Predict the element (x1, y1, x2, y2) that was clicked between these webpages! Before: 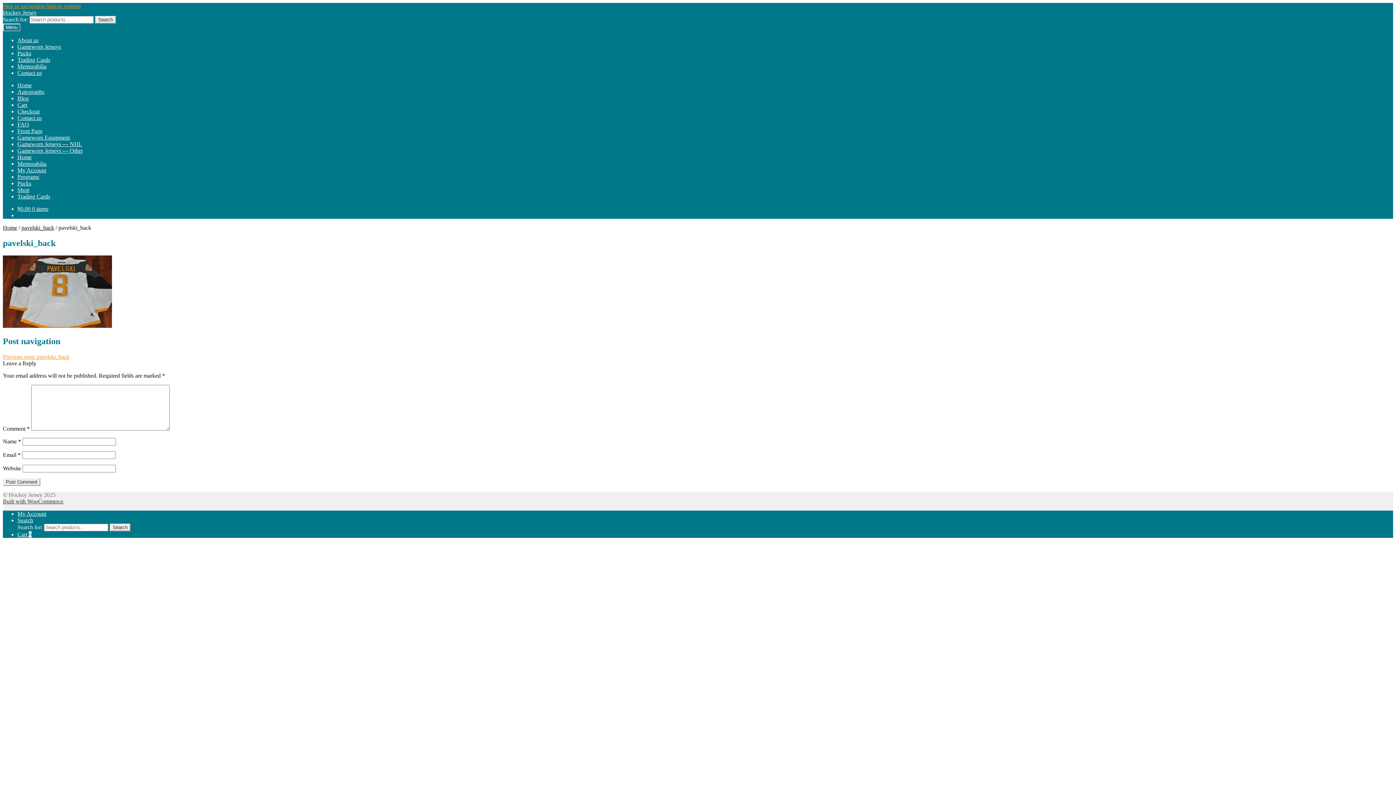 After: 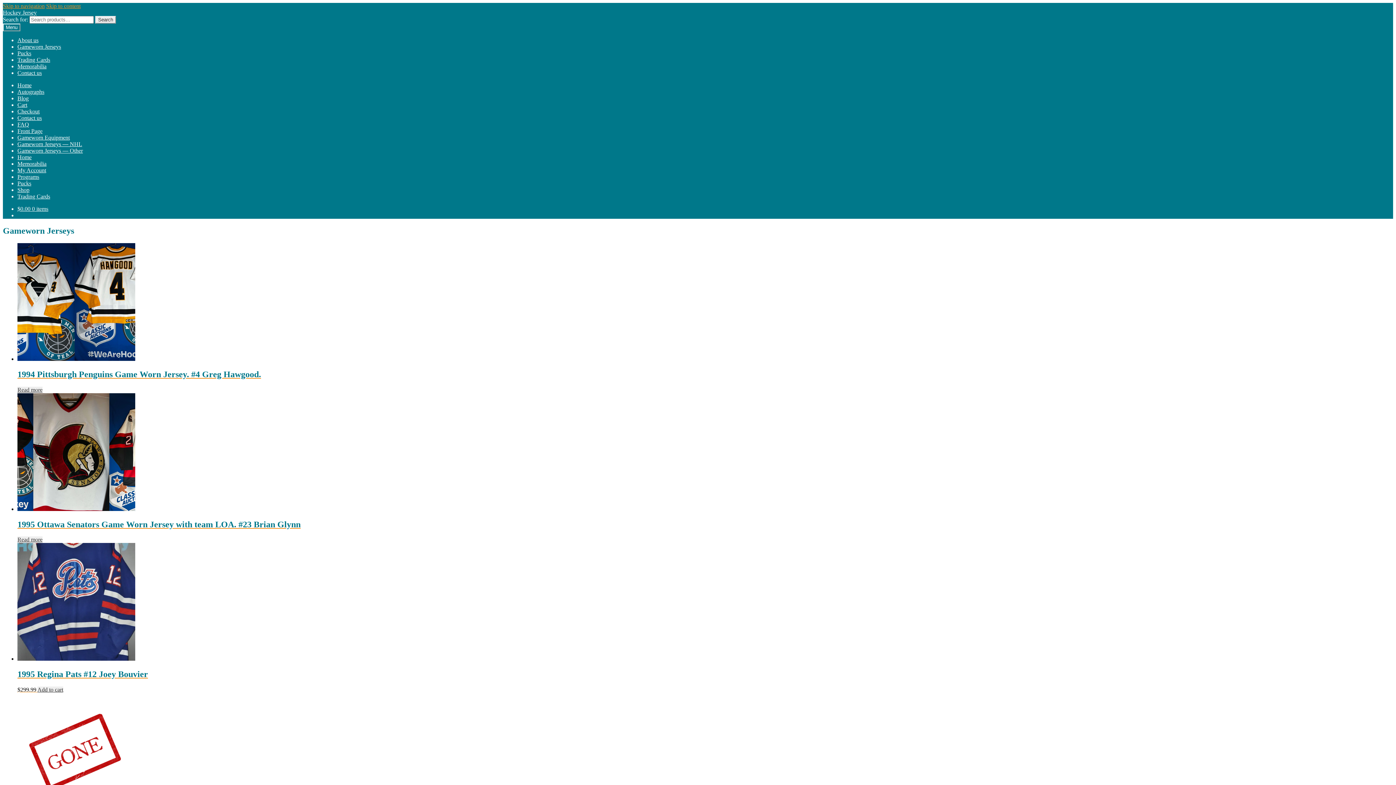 Action: bbox: (2, 224, 17, 230) label: Home